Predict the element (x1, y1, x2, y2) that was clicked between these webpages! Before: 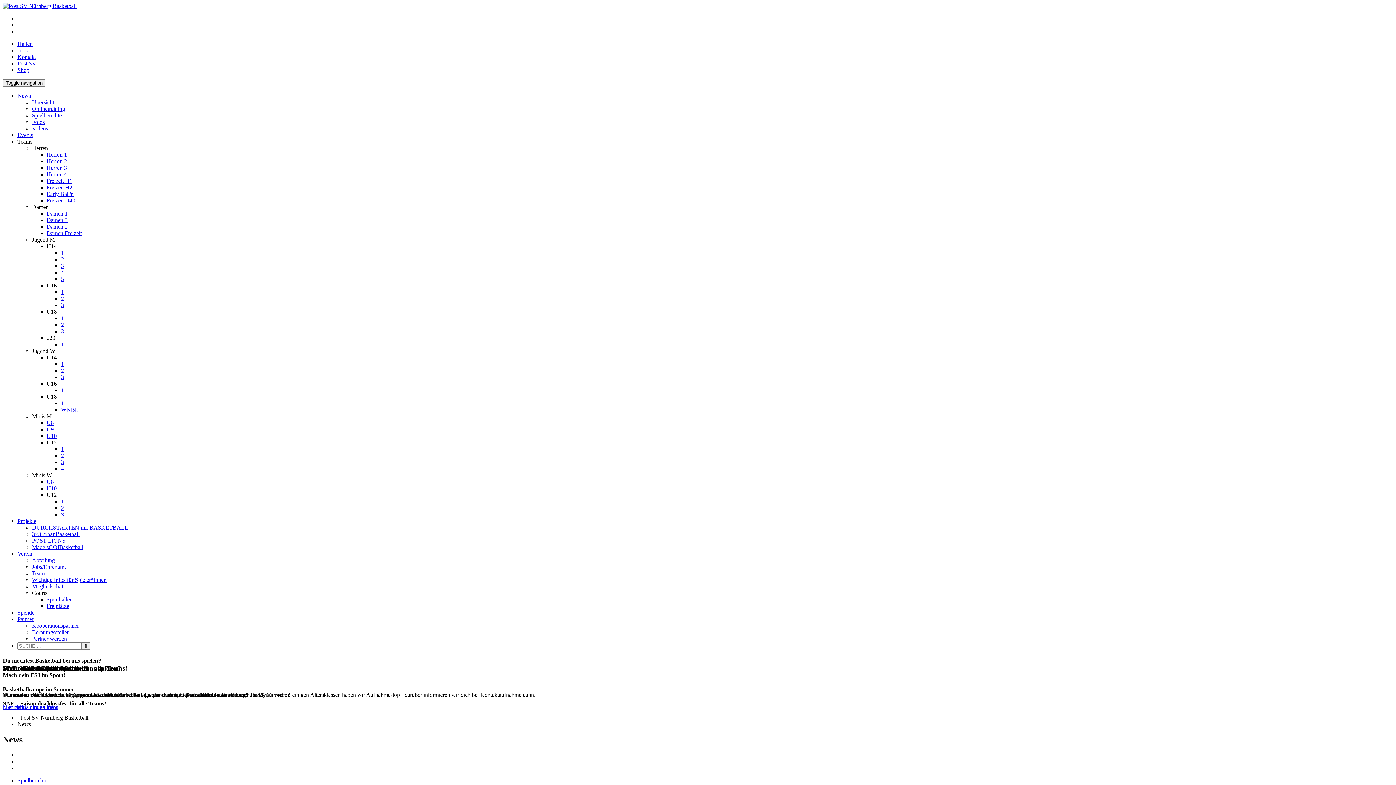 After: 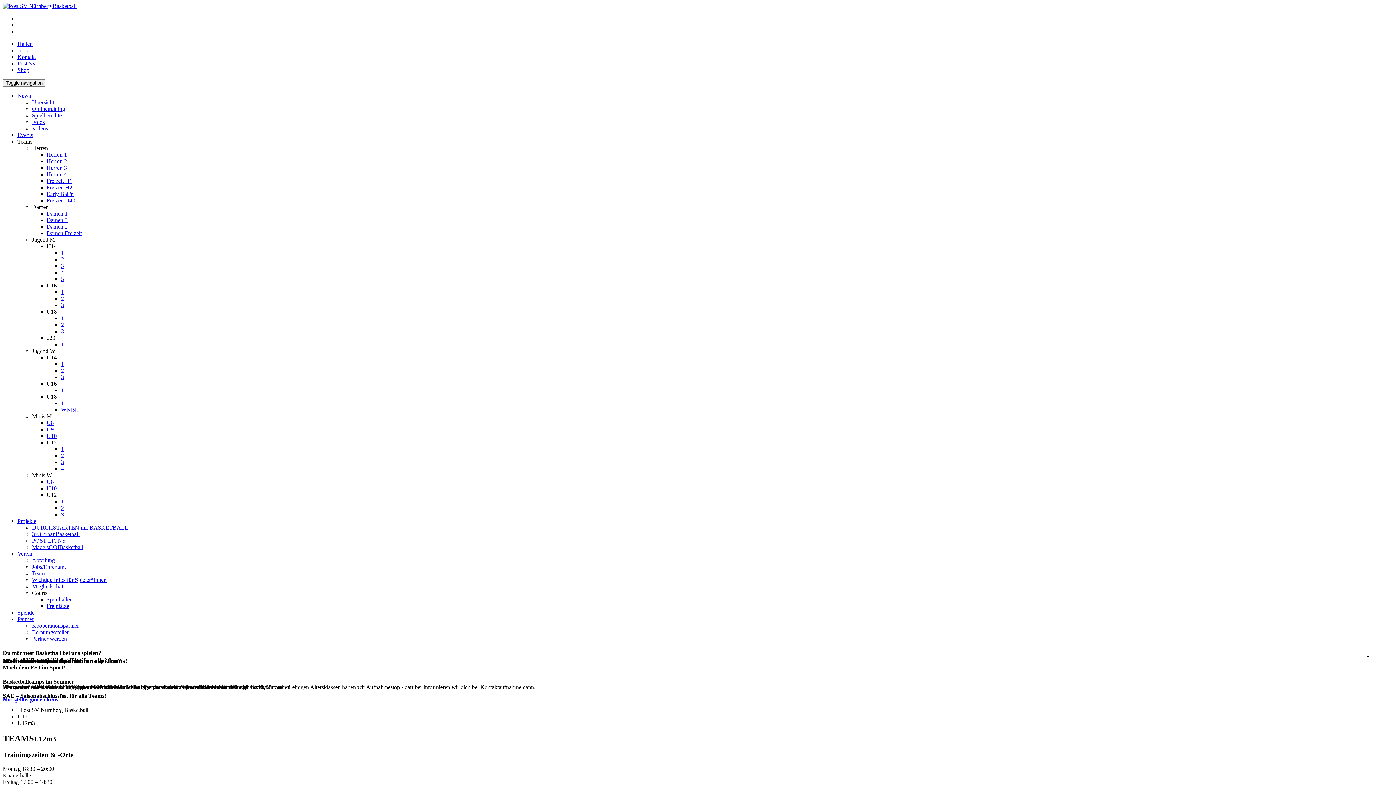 Action: bbox: (61, 459, 64, 465) label: 3